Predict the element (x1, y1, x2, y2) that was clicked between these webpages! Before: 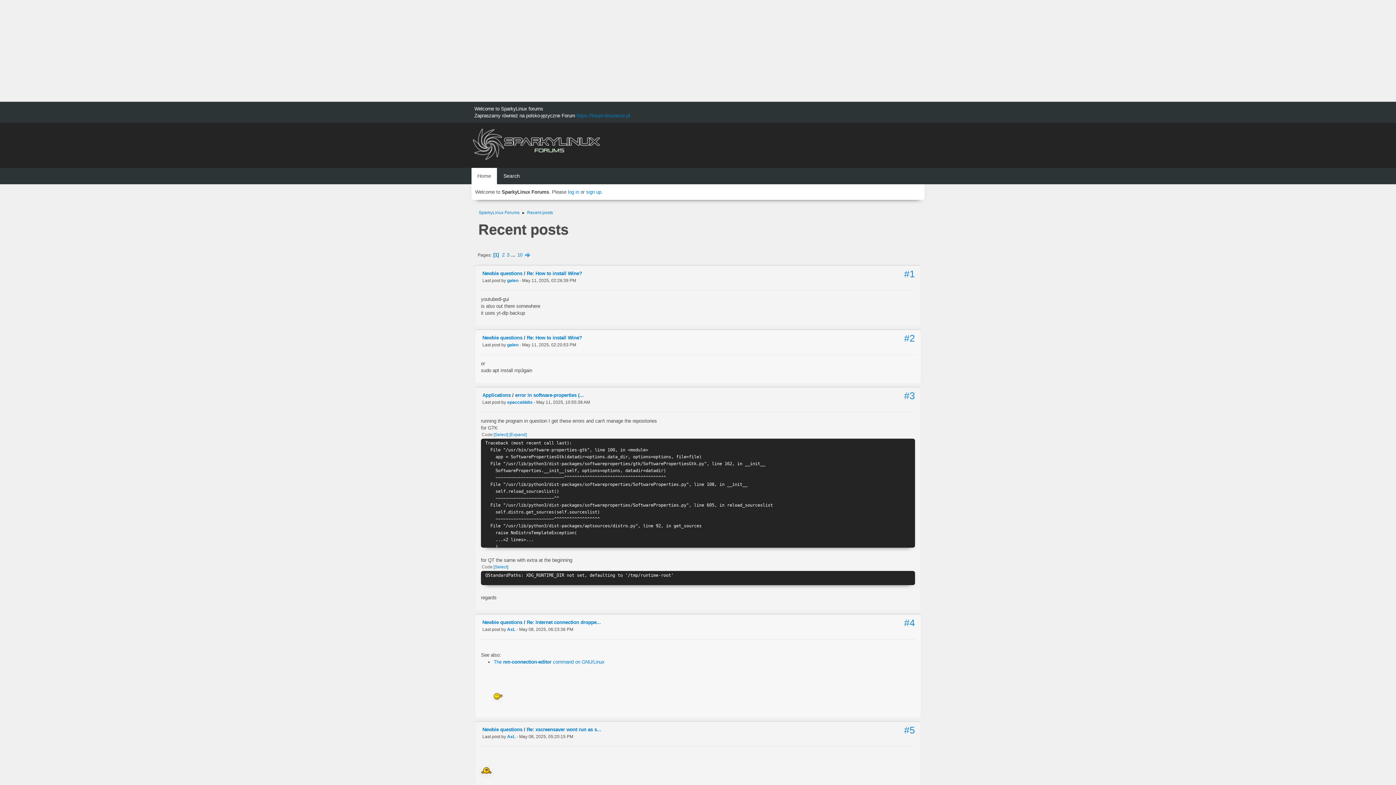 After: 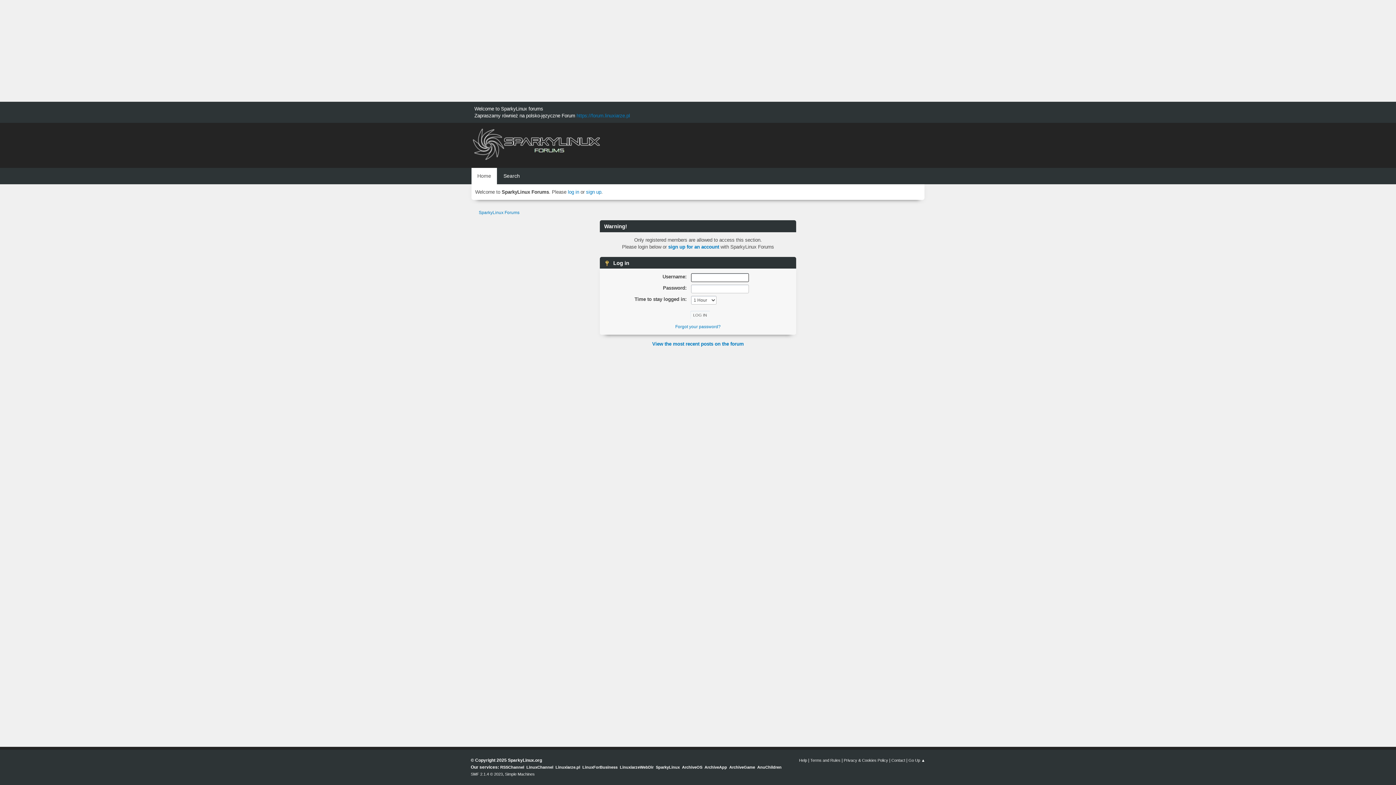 Action: label: spaccabbits bbox: (507, 399, 532, 405)